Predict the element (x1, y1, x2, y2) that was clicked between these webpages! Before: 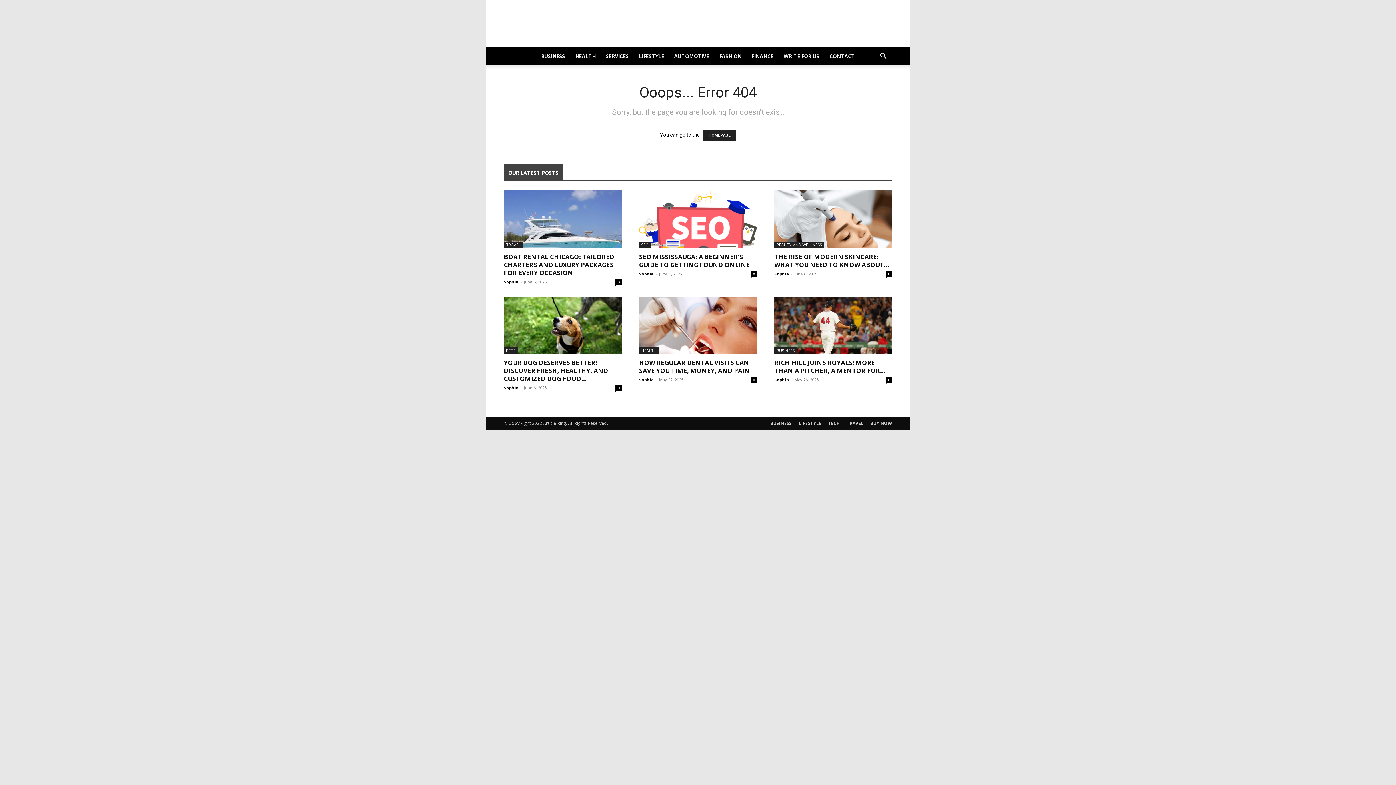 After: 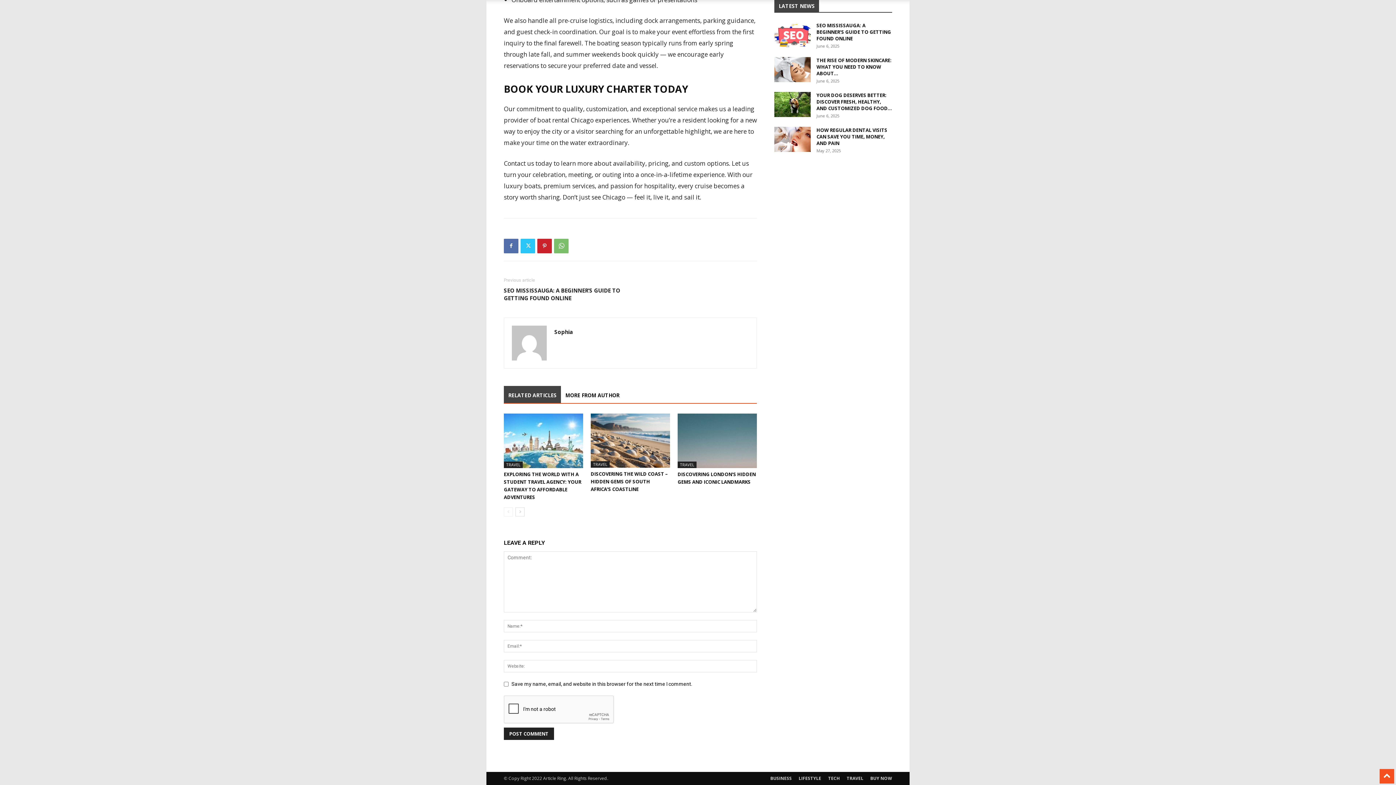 Action: label: 0 bbox: (615, 279, 621, 285)